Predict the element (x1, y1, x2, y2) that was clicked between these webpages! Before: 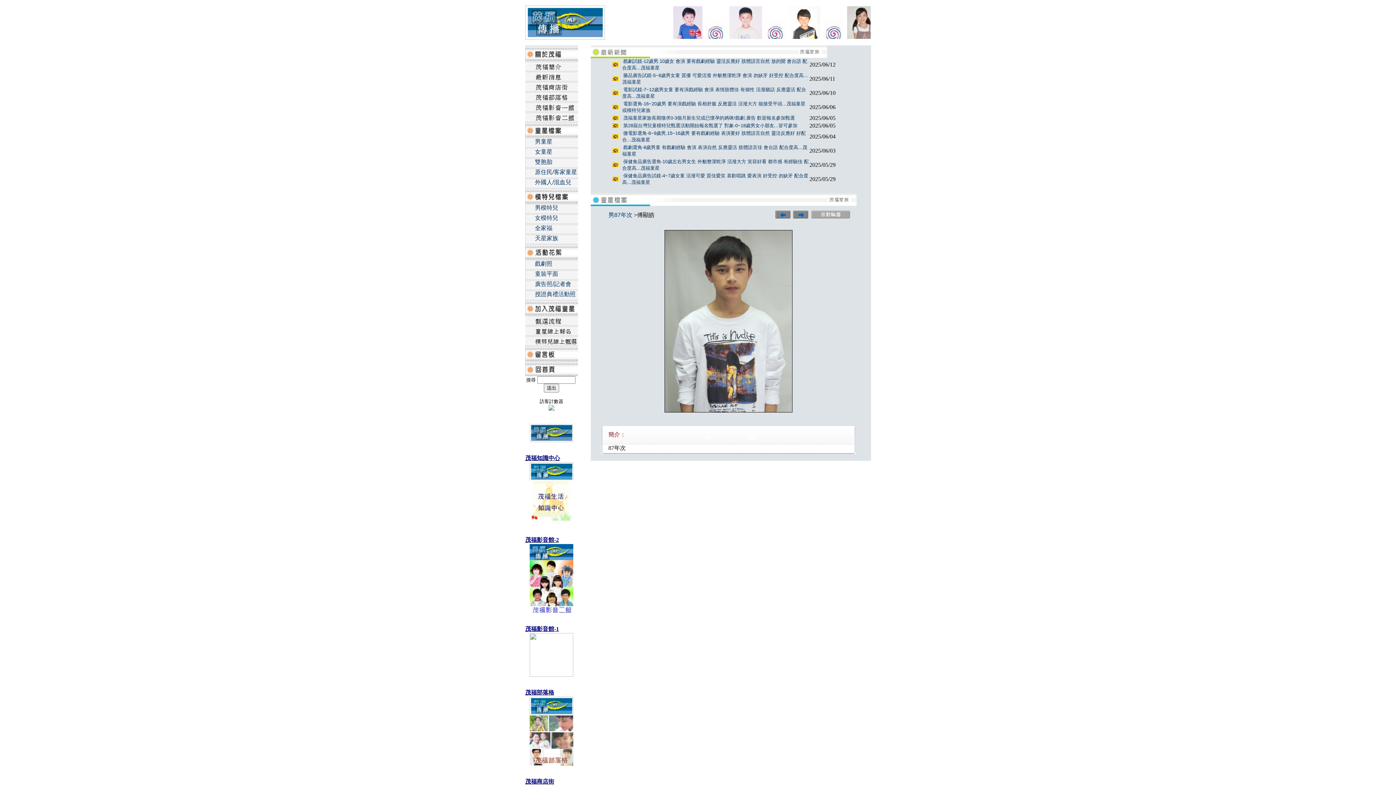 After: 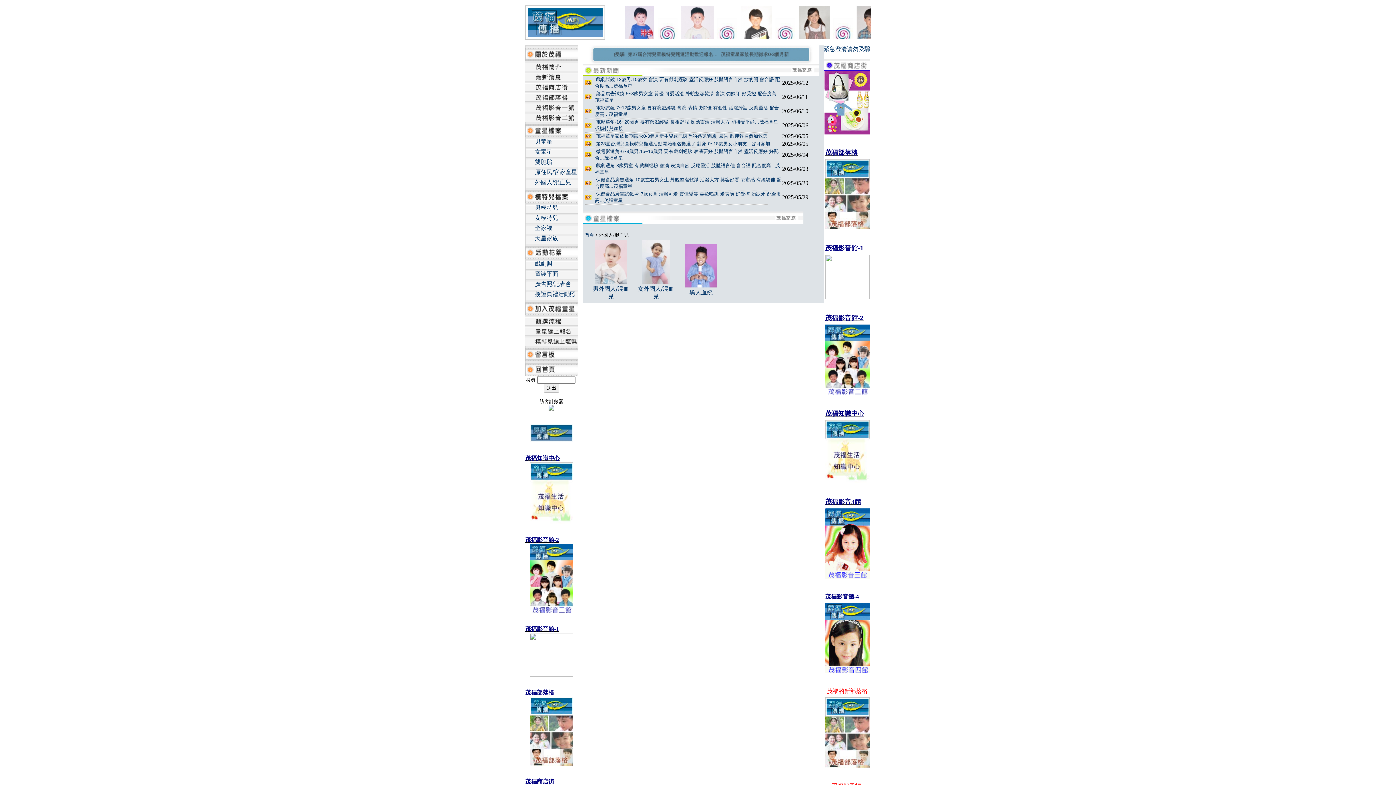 Action: label: 外國人/混血兒 bbox: (535, 179, 571, 185)